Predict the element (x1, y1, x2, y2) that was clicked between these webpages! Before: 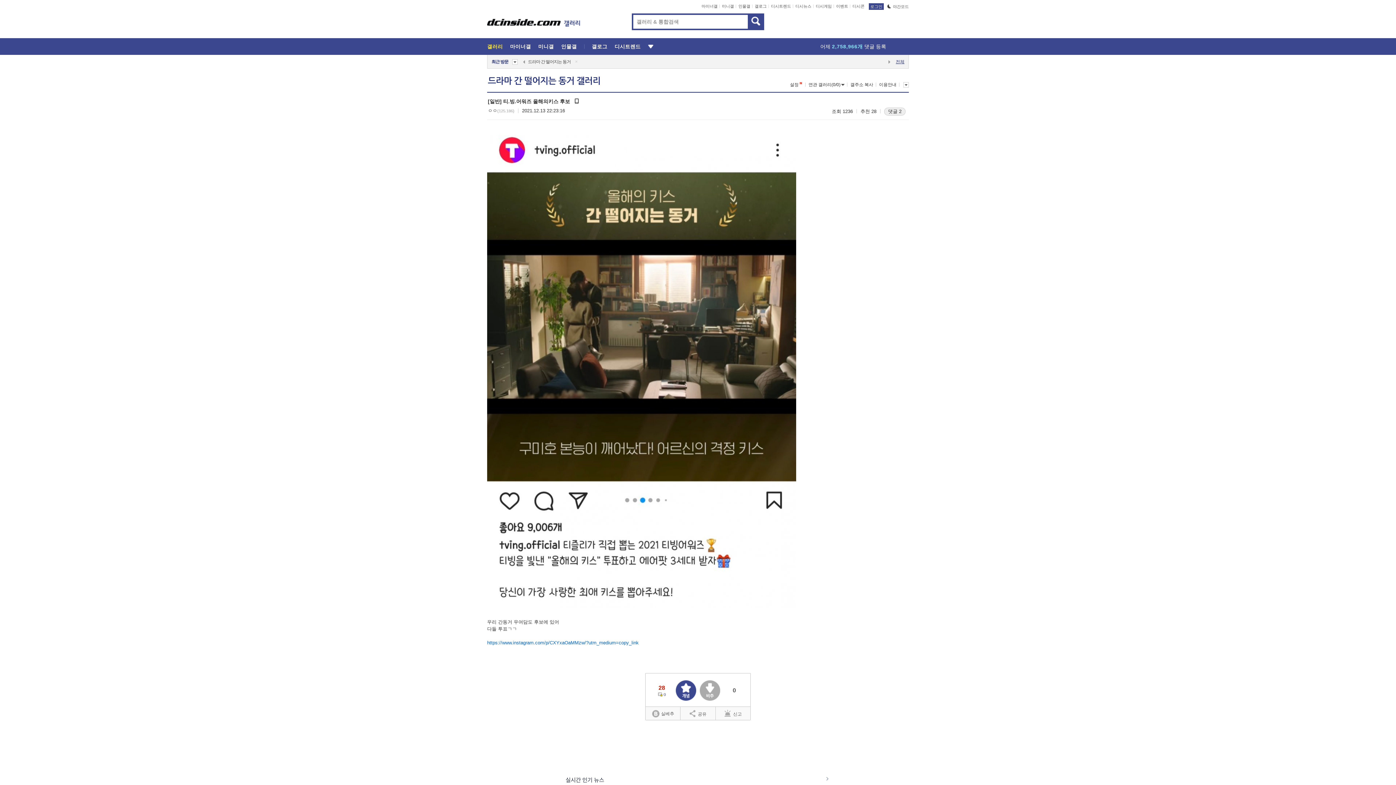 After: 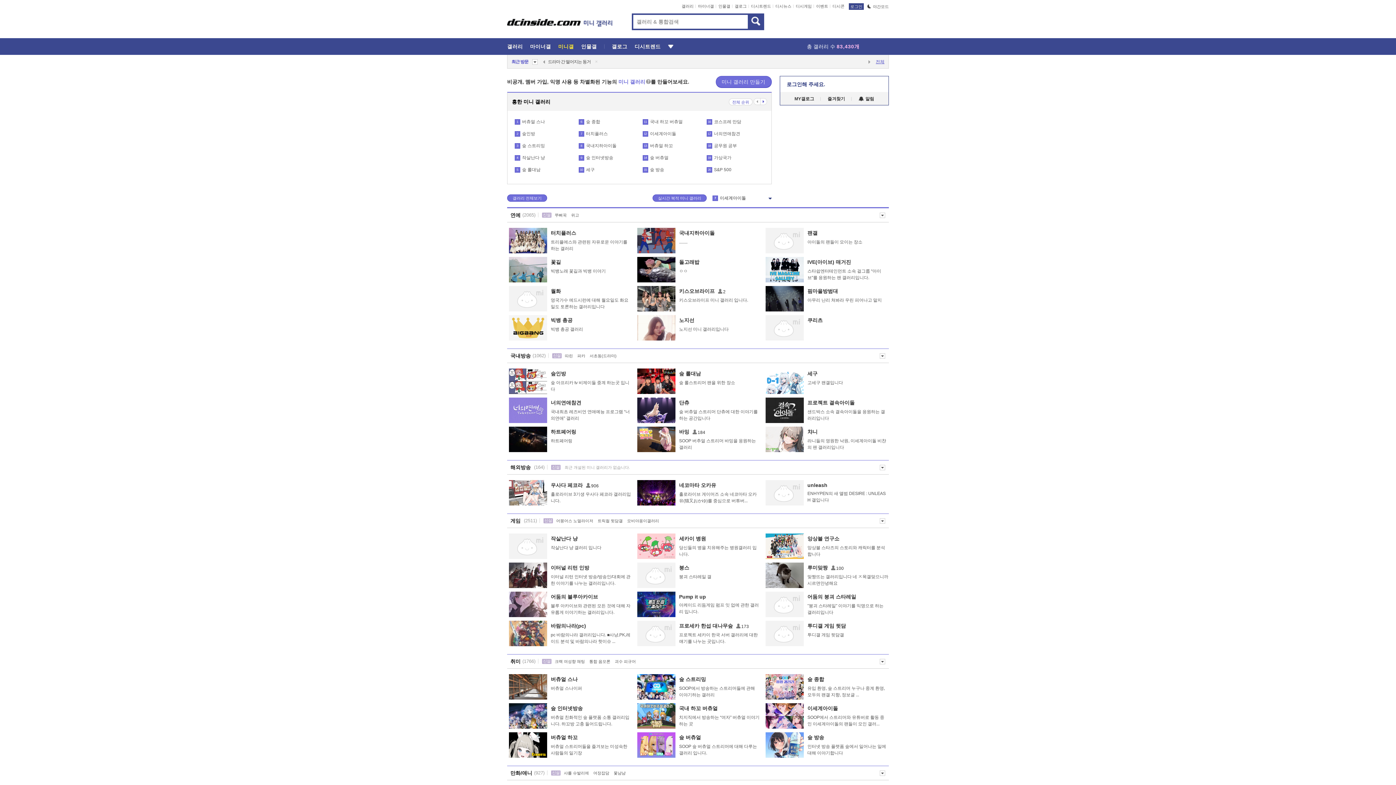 Action: bbox: (538, 43, 554, 49) label: 미니갤